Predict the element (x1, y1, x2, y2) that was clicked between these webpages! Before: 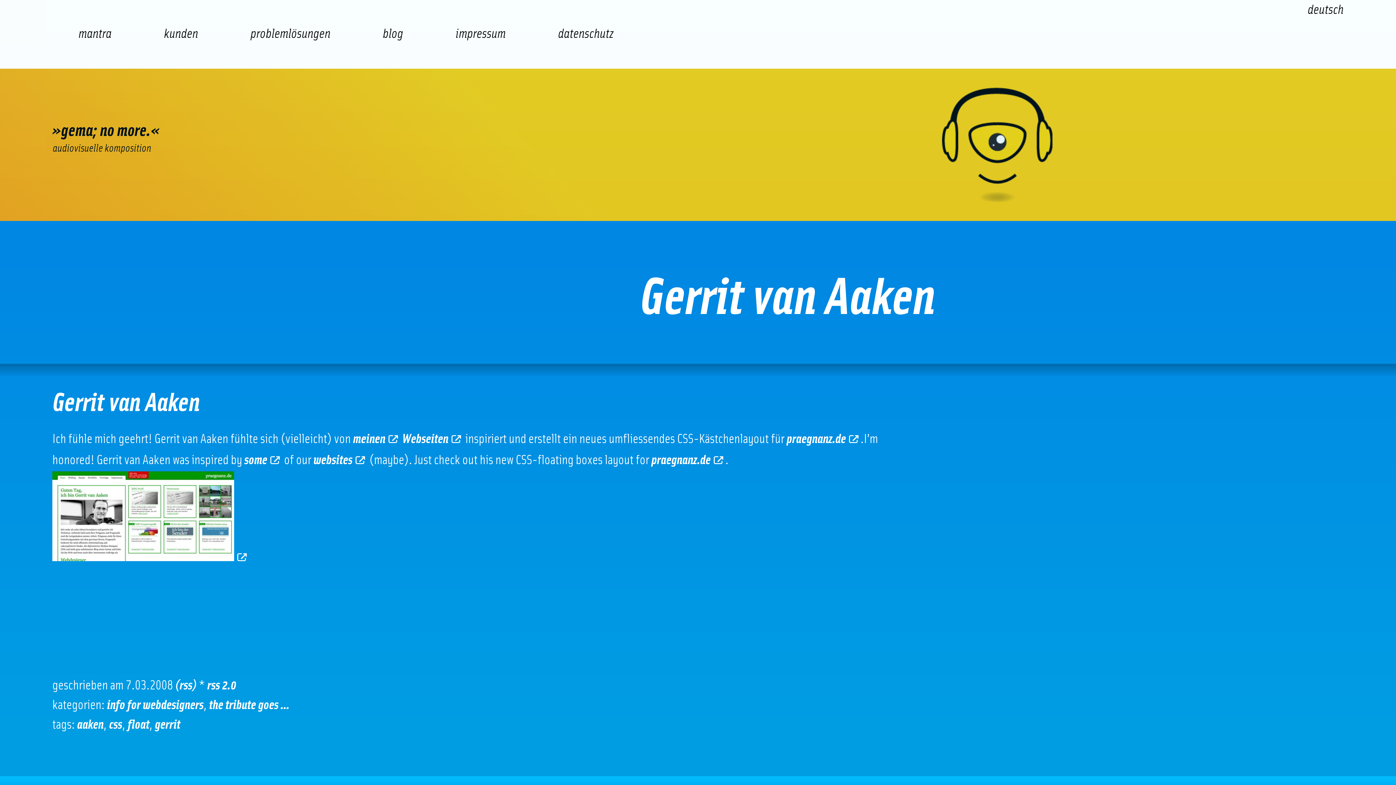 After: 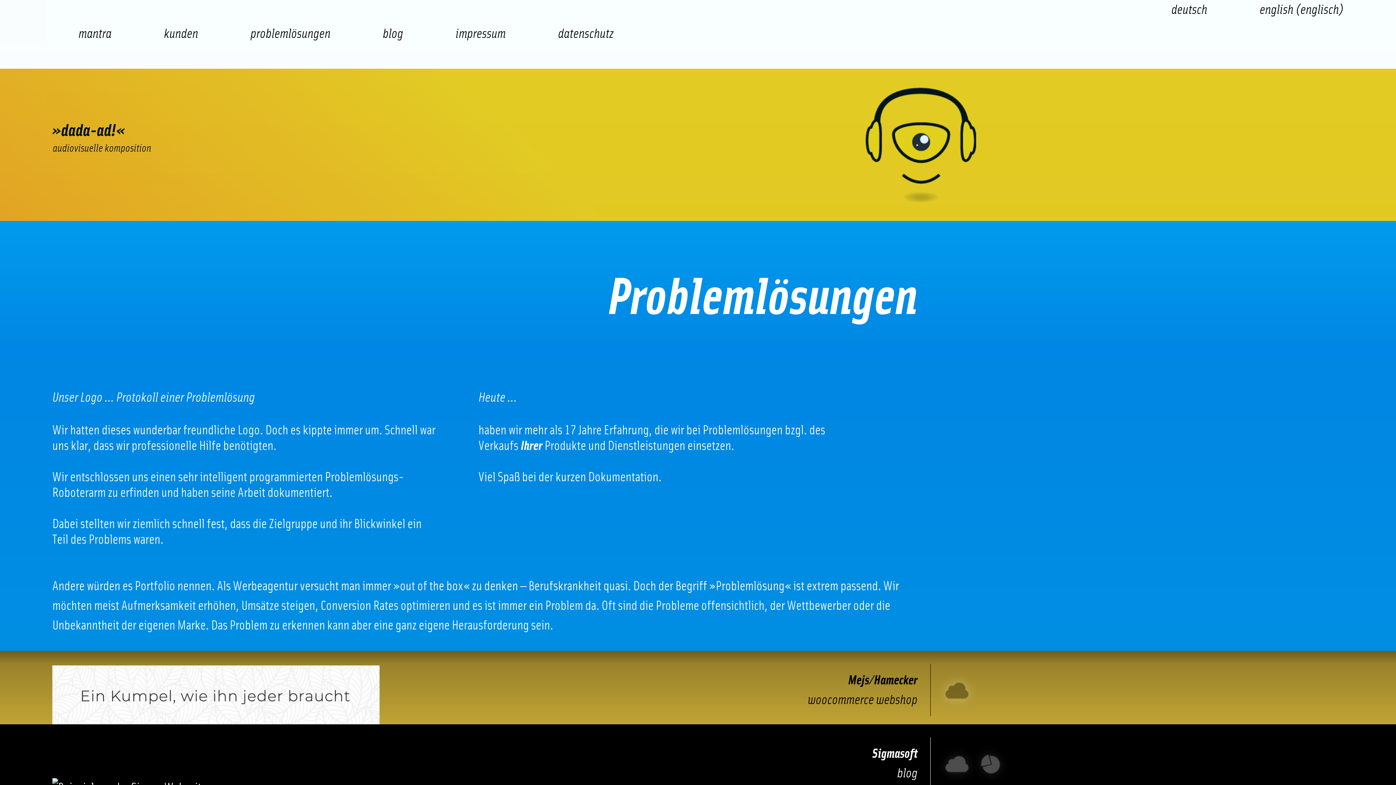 Action: label: problemlösungen bbox: (198, 0, 382, 68)